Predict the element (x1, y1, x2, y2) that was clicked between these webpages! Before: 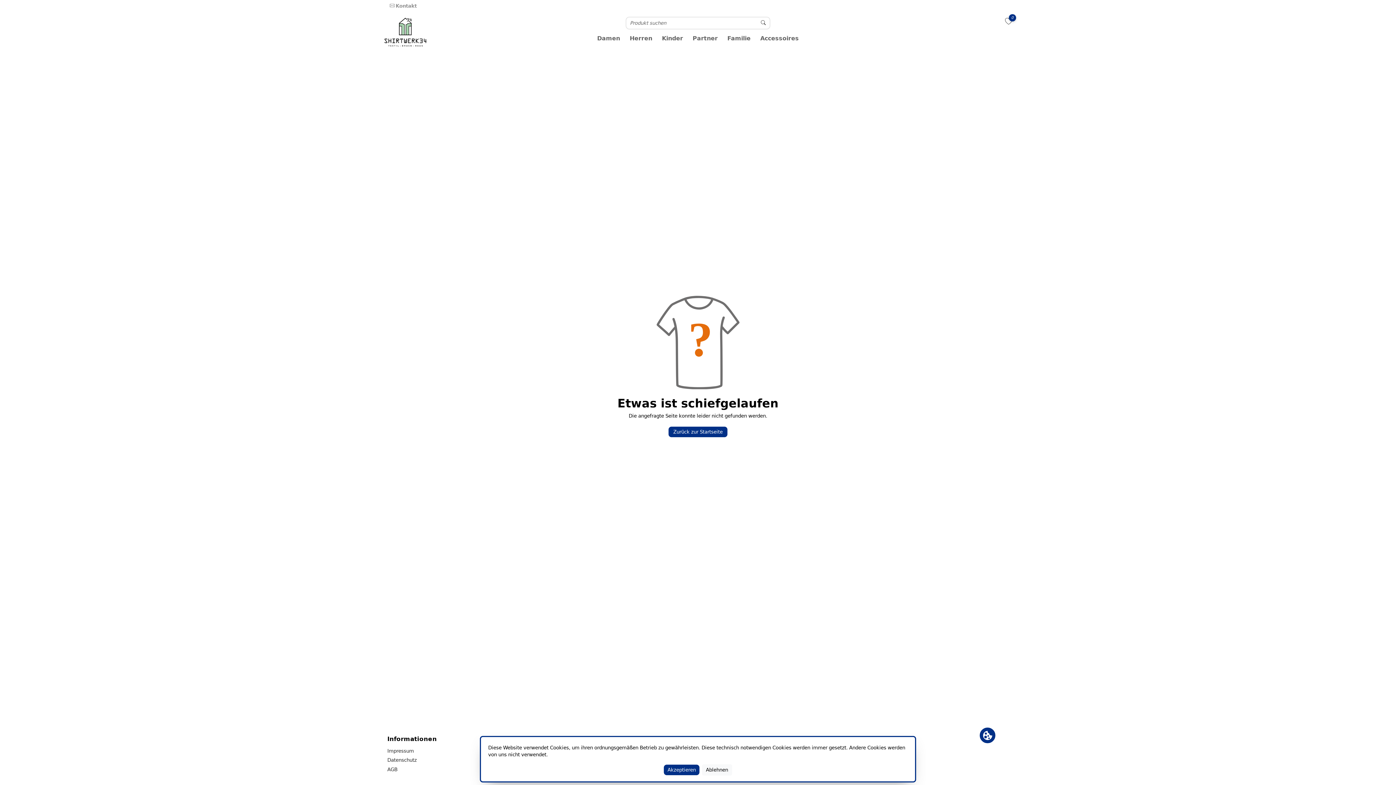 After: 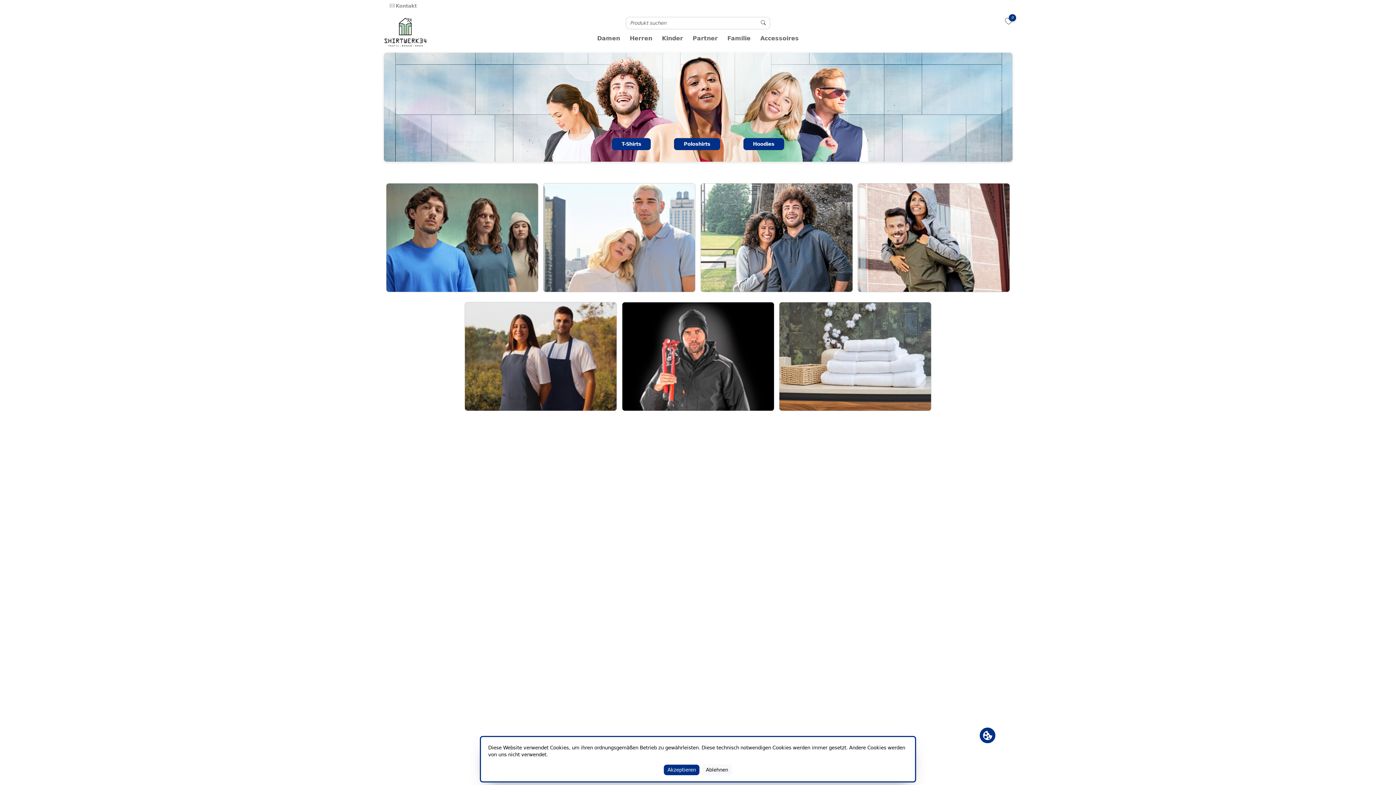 Action: bbox: (383, 29, 426, 34)